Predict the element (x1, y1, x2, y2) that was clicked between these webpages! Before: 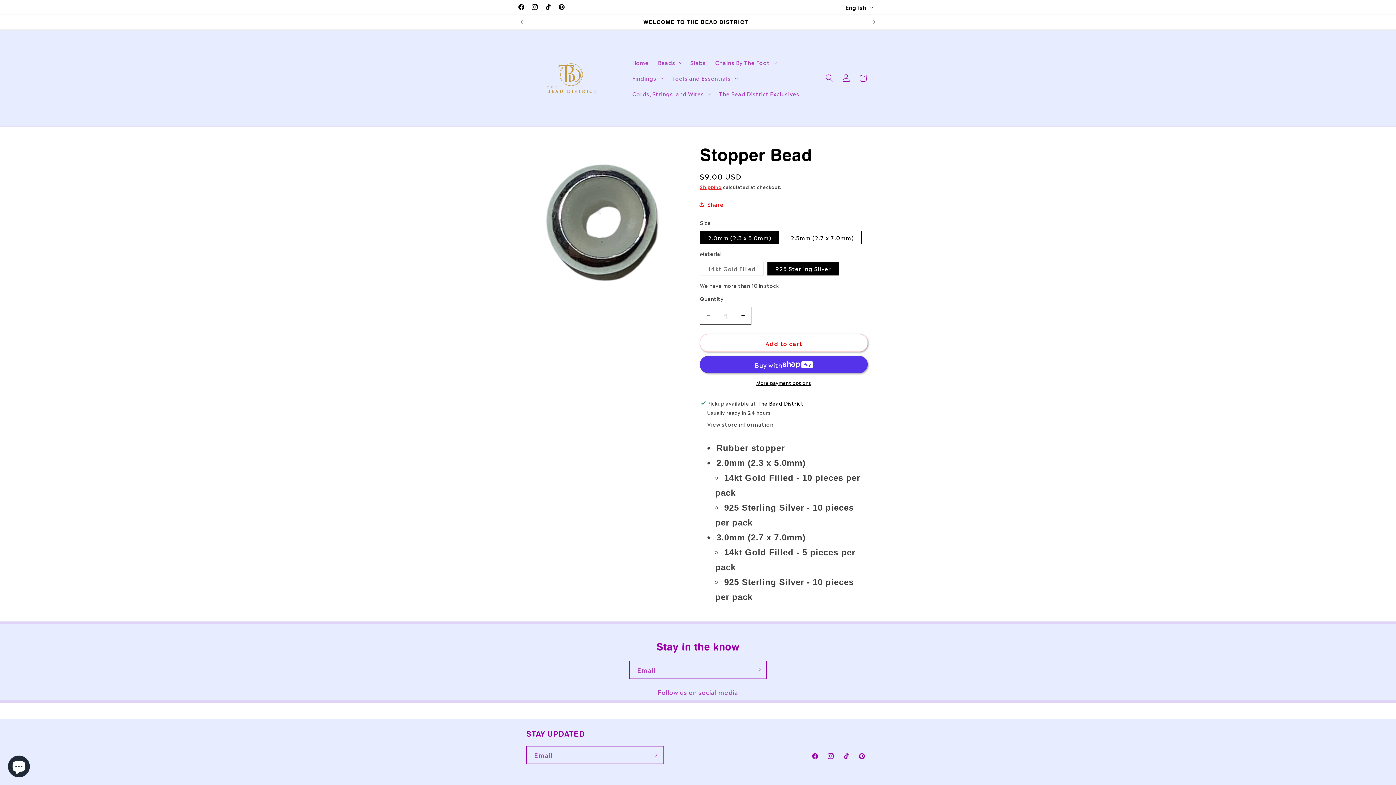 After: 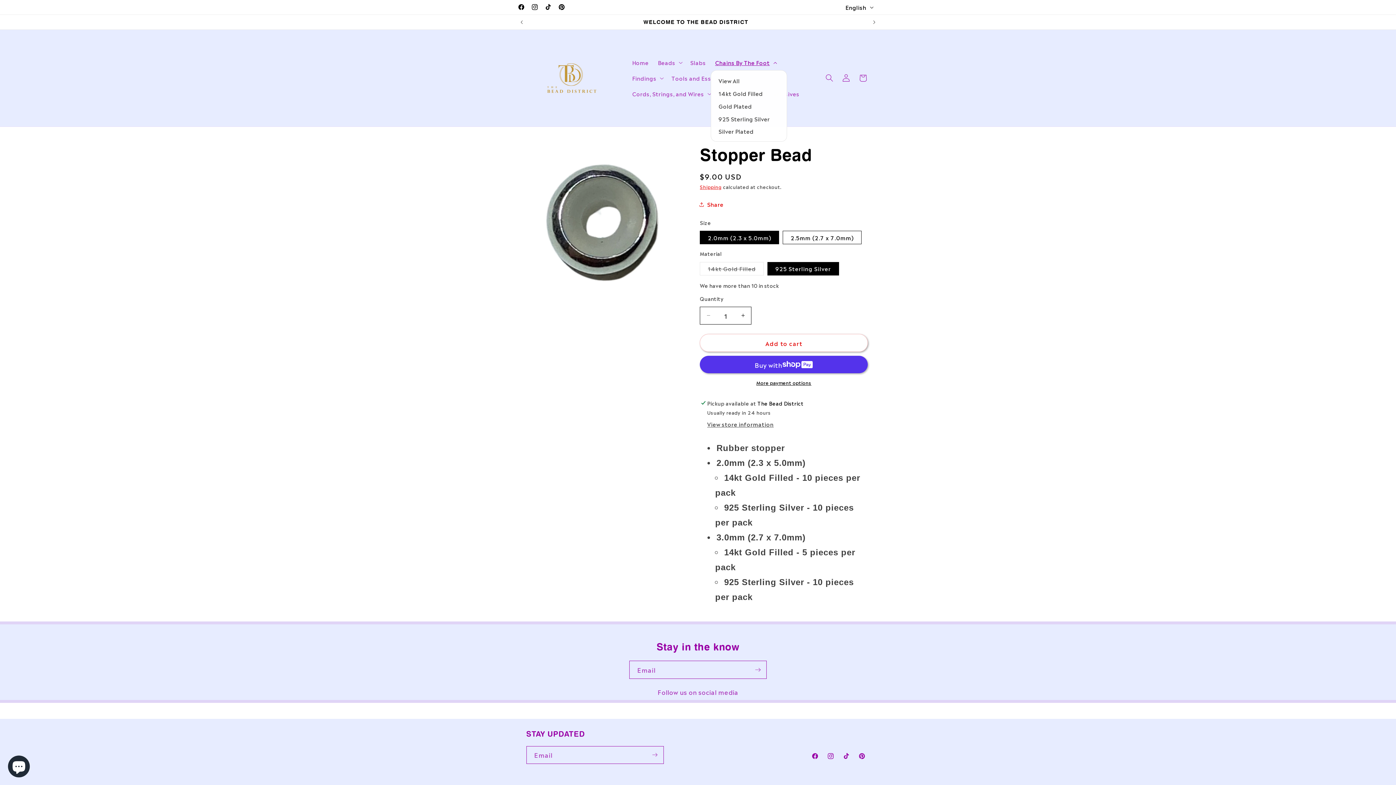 Action: label: Chains By The Foot bbox: (710, 54, 780, 70)